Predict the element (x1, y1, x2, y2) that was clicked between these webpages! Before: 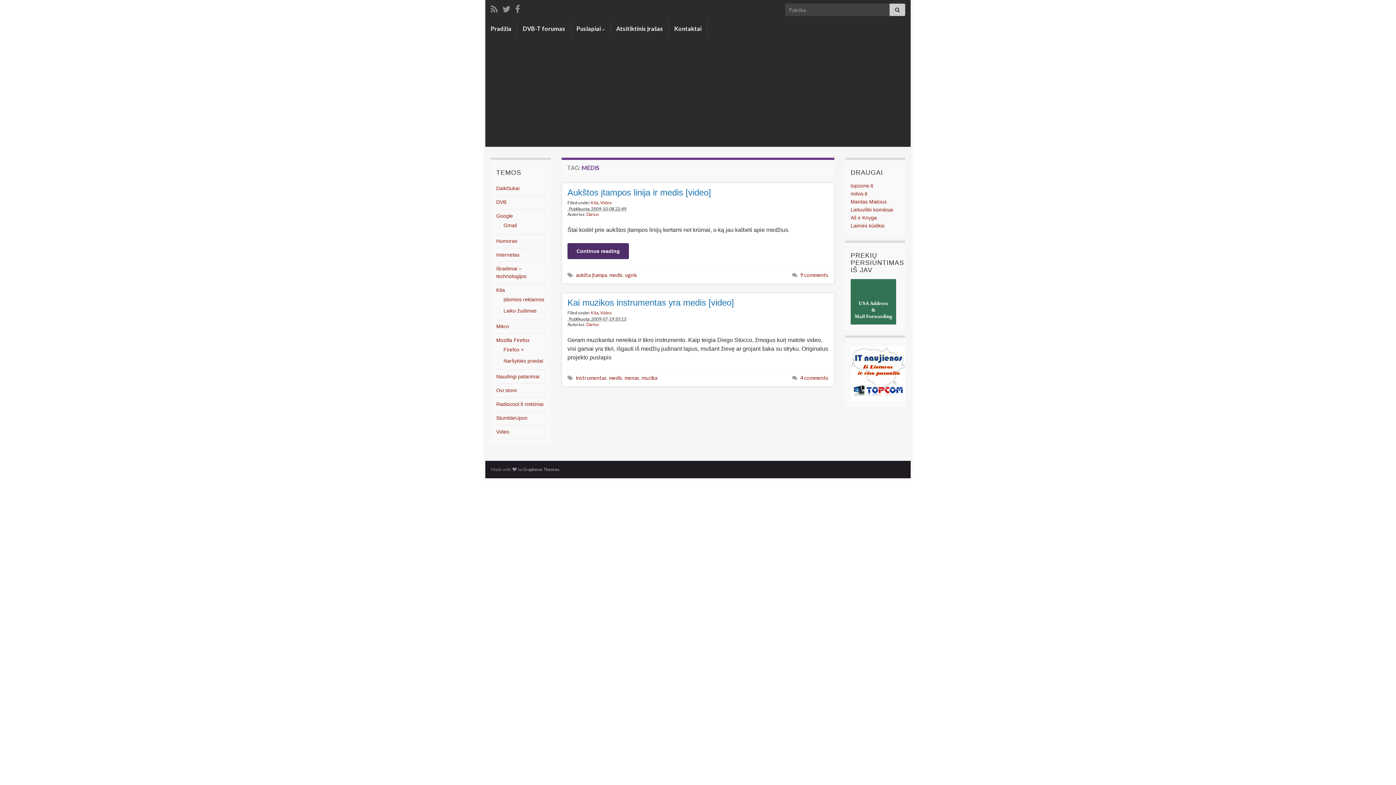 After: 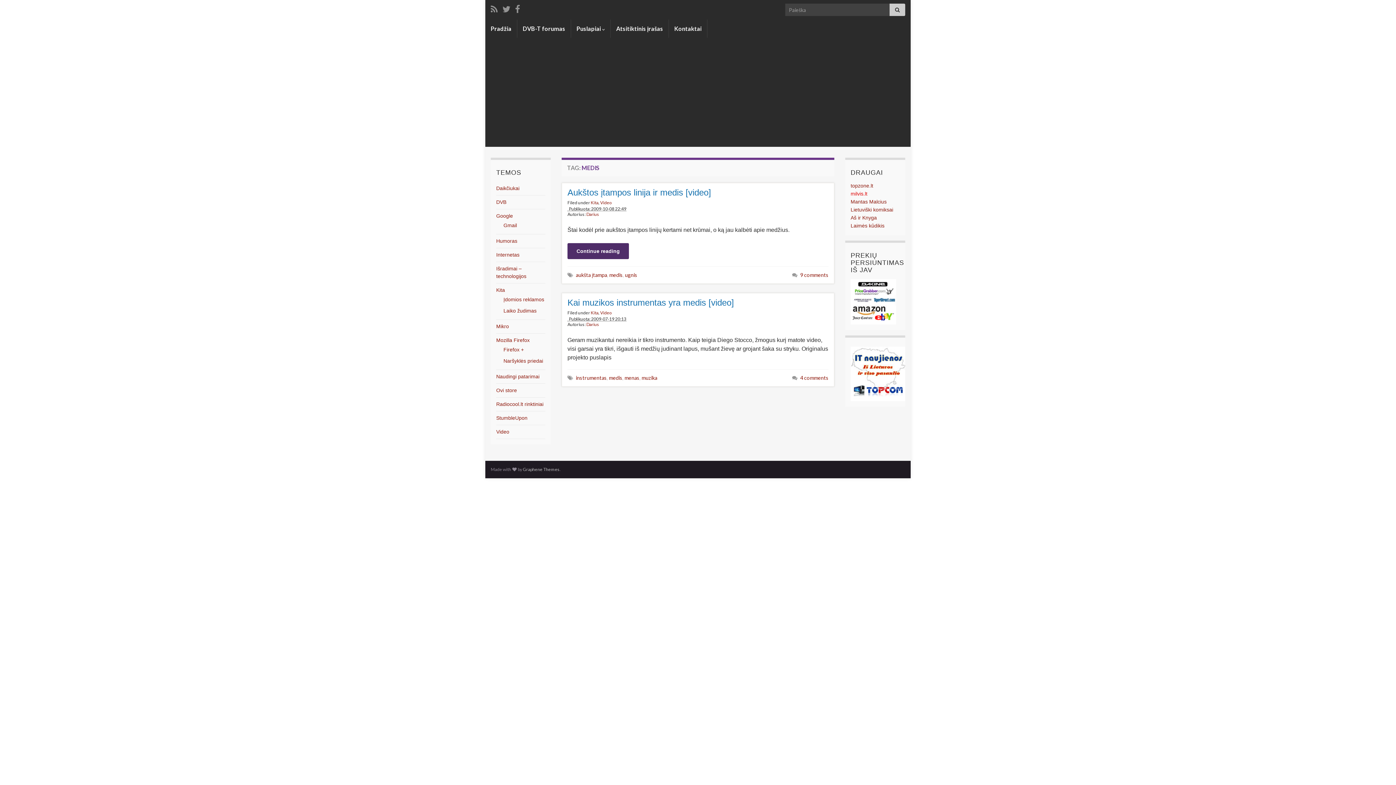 Action: label: milvis.lt bbox: (850, 190, 867, 196)